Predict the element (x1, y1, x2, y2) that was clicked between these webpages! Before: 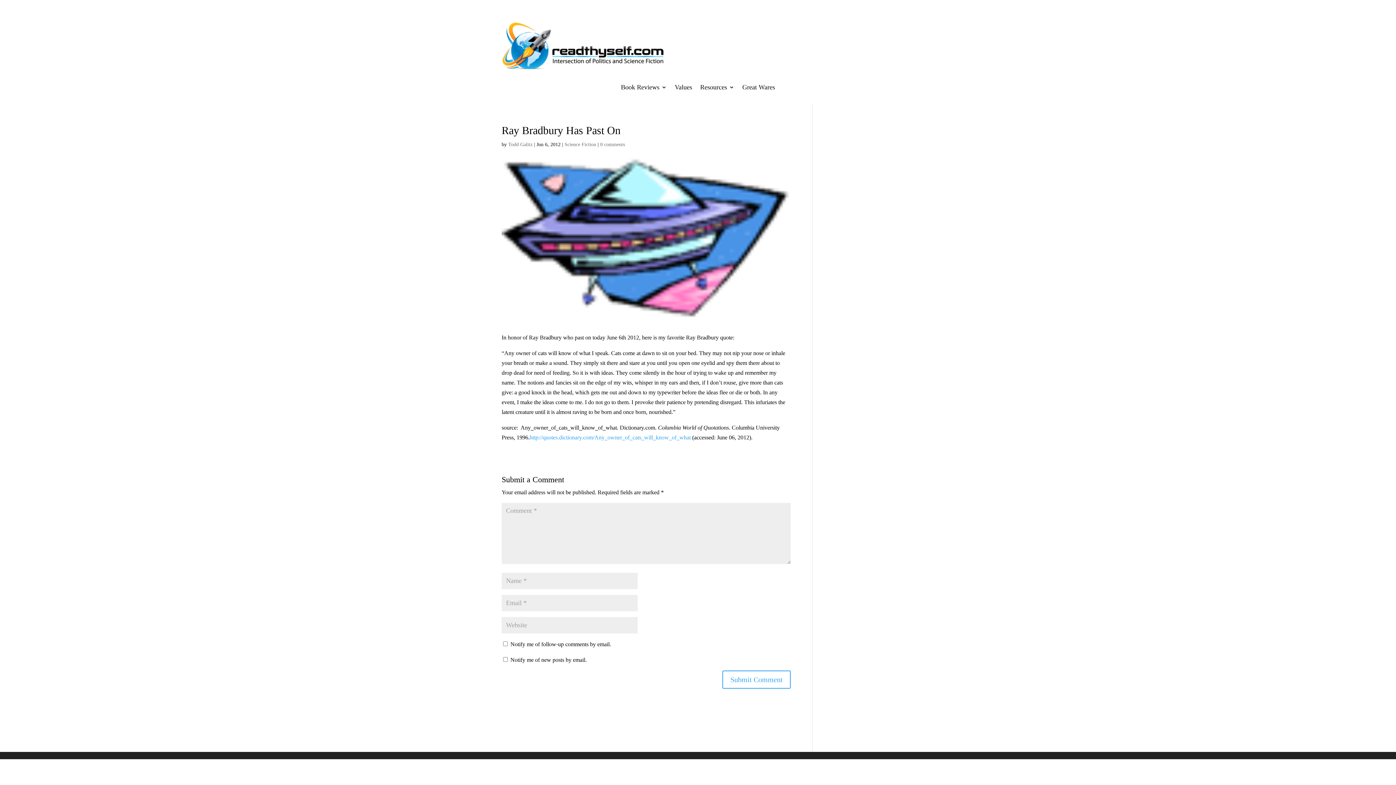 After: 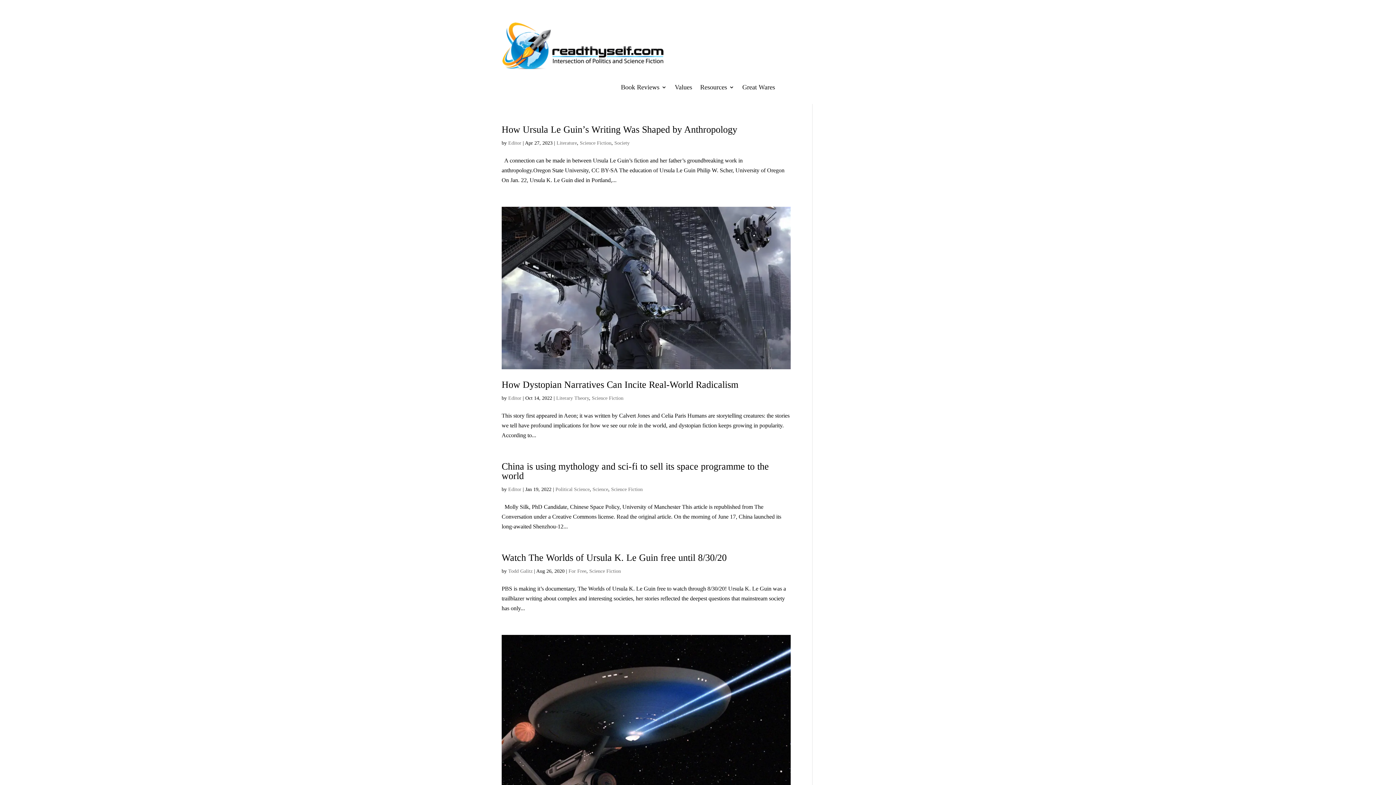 Action: bbox: (564, 141, 596, 147) label: Science Fiction